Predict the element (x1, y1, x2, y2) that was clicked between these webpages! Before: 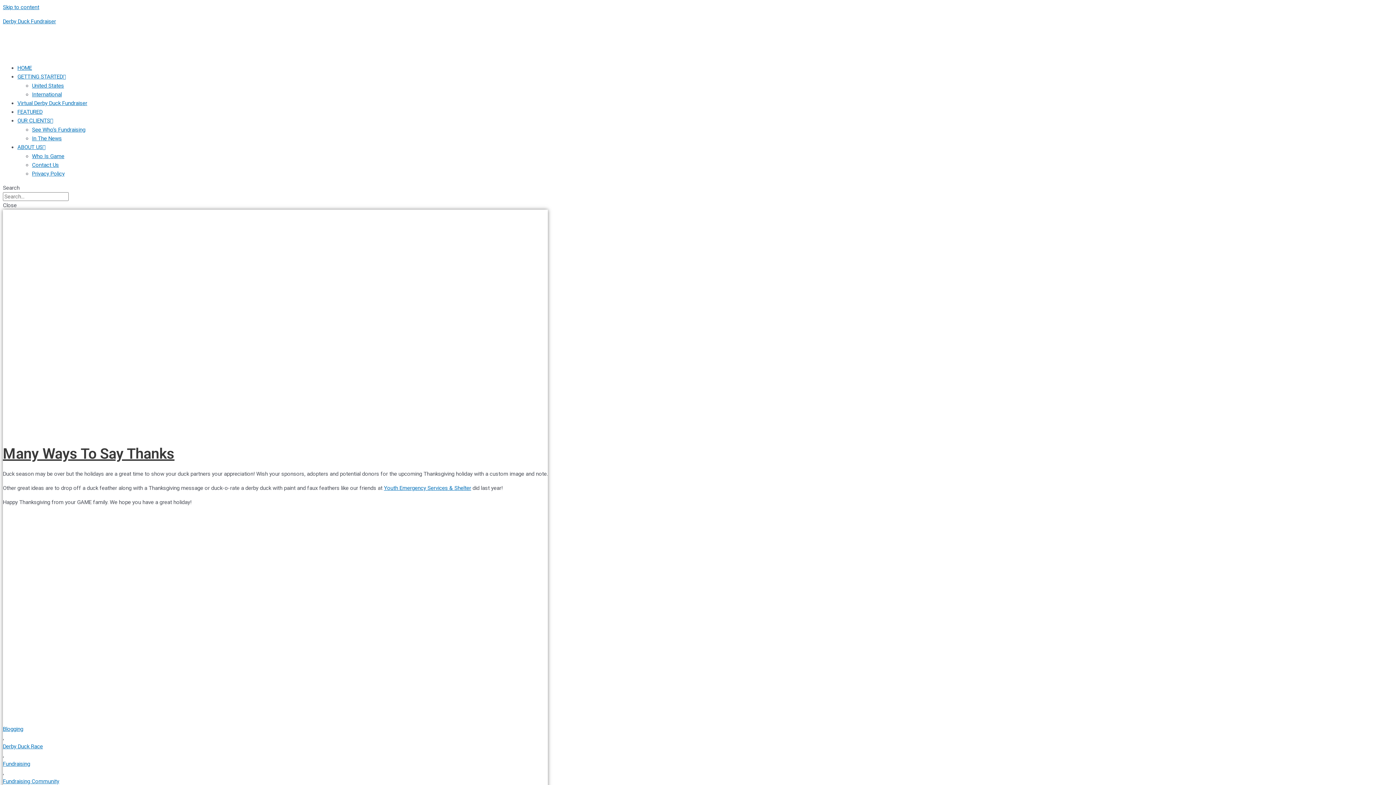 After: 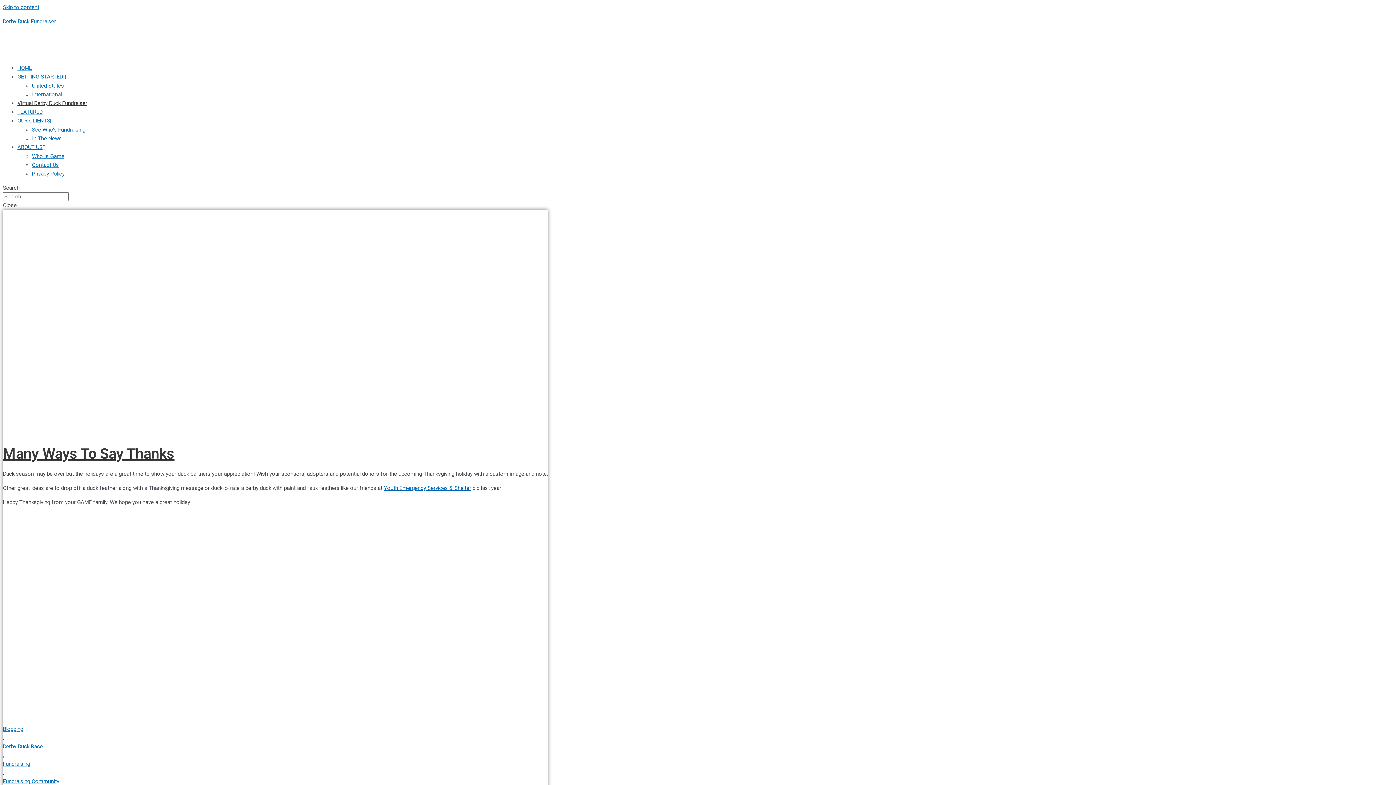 Action: bbox: (17, 100, 87, 106) label: Virtual Derby Duck Fundraiser